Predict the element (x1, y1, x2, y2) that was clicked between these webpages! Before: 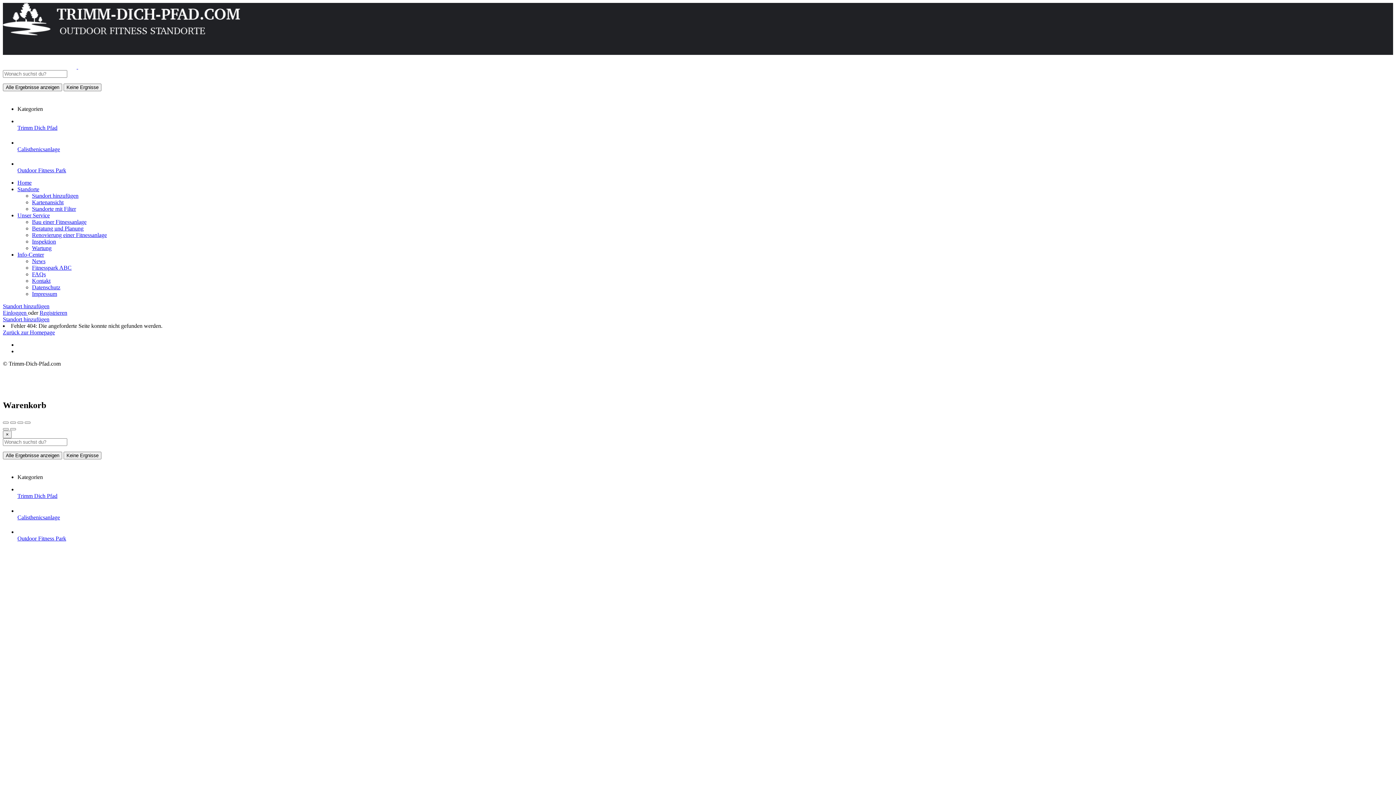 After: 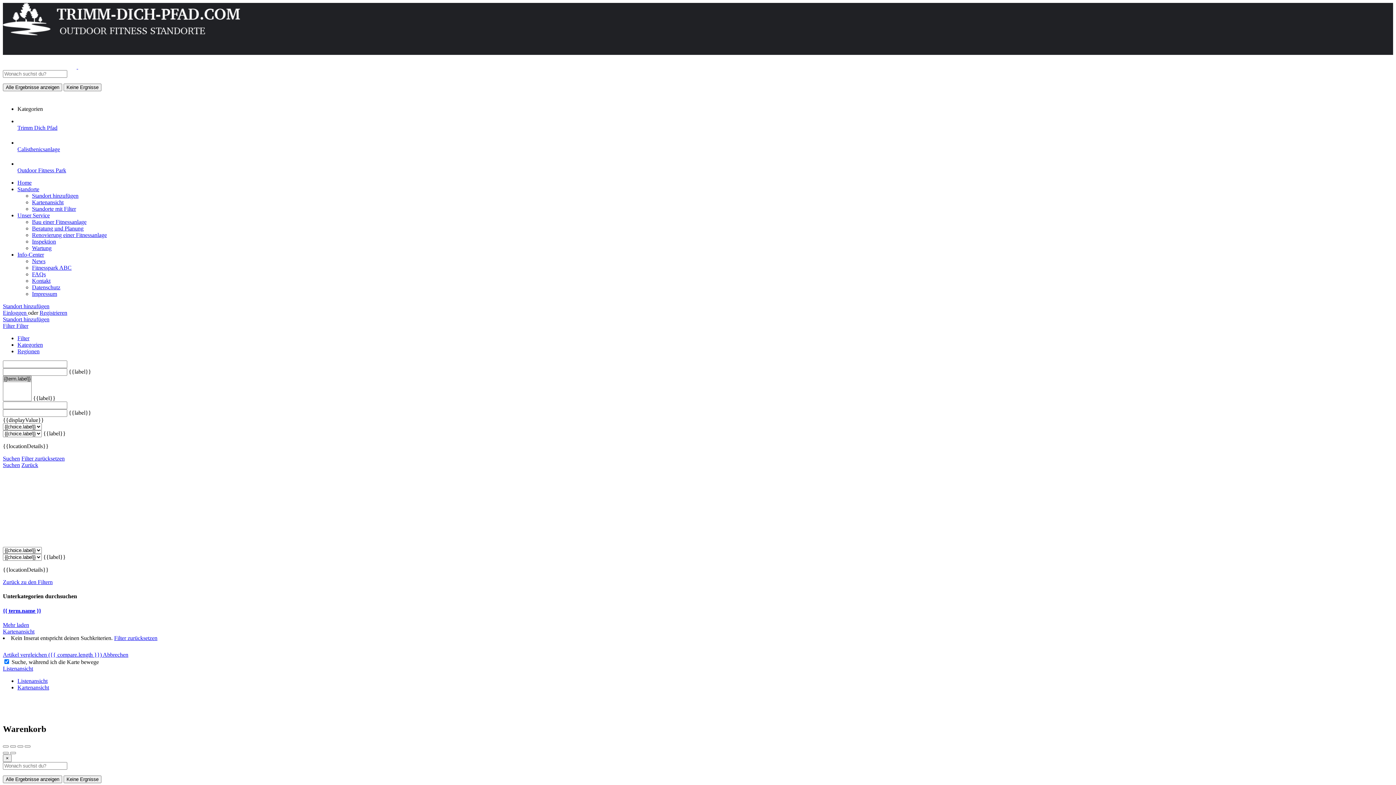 Action: bbox: (63, 83, 101, 91) label: Keine Ergnisse